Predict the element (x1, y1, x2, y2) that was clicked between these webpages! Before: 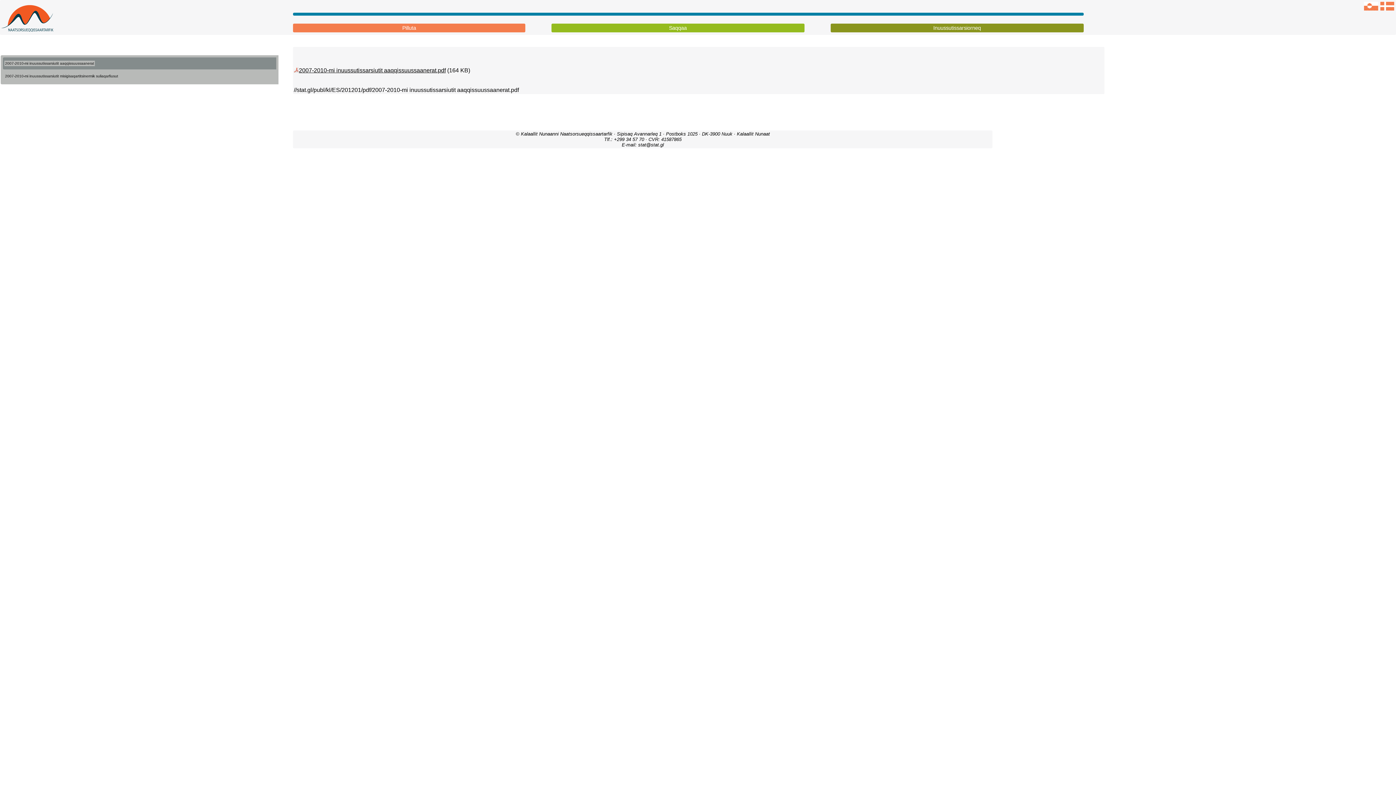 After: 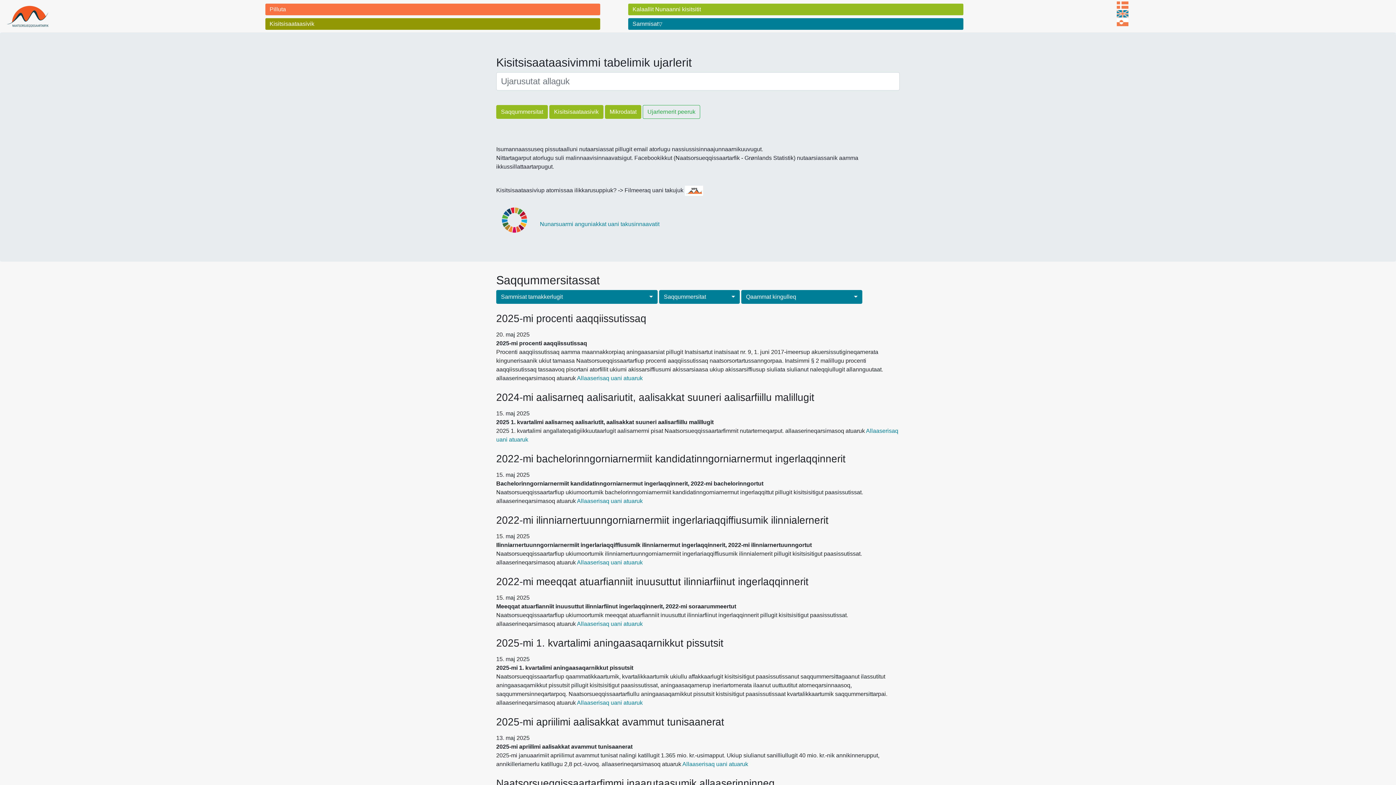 Action: bbox: (551, 23, 804, 32) label: Saqqaa